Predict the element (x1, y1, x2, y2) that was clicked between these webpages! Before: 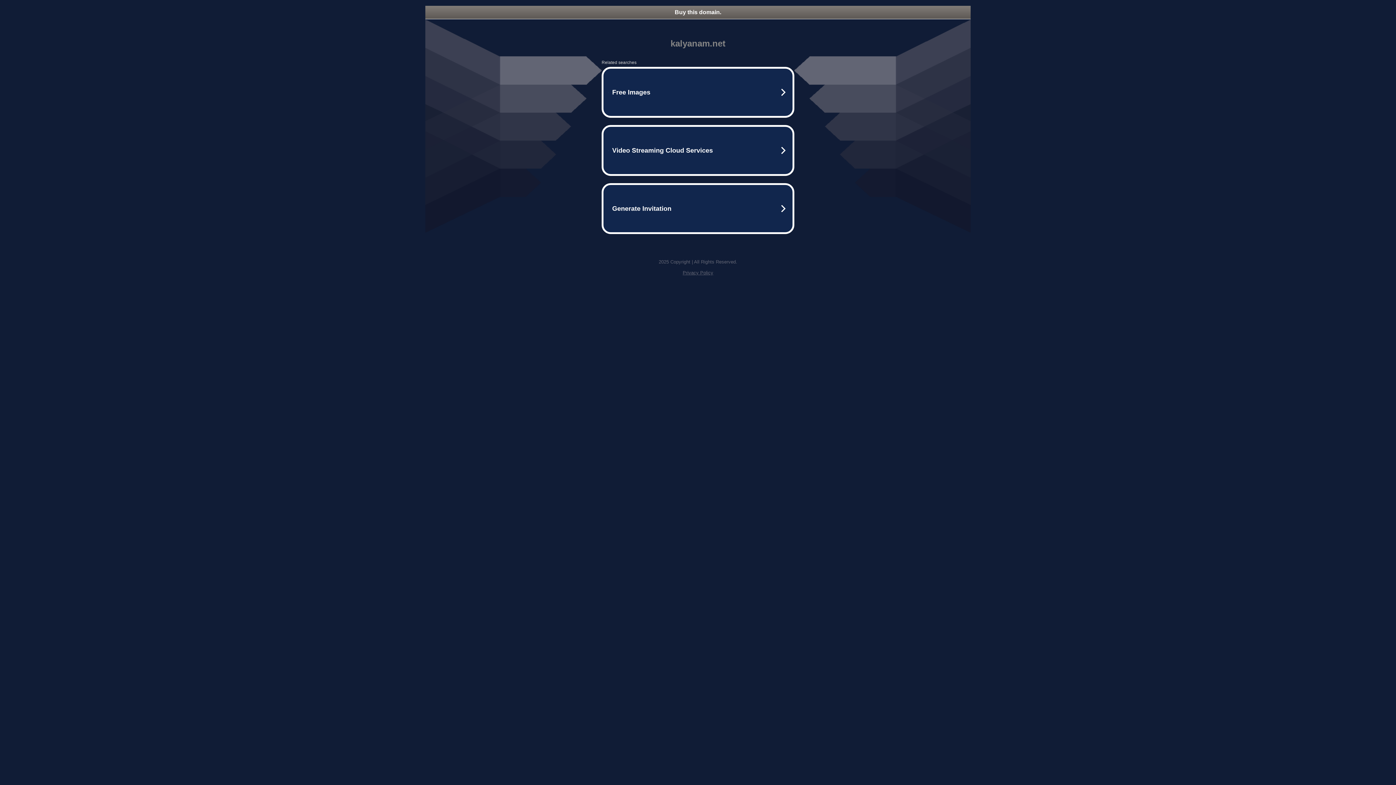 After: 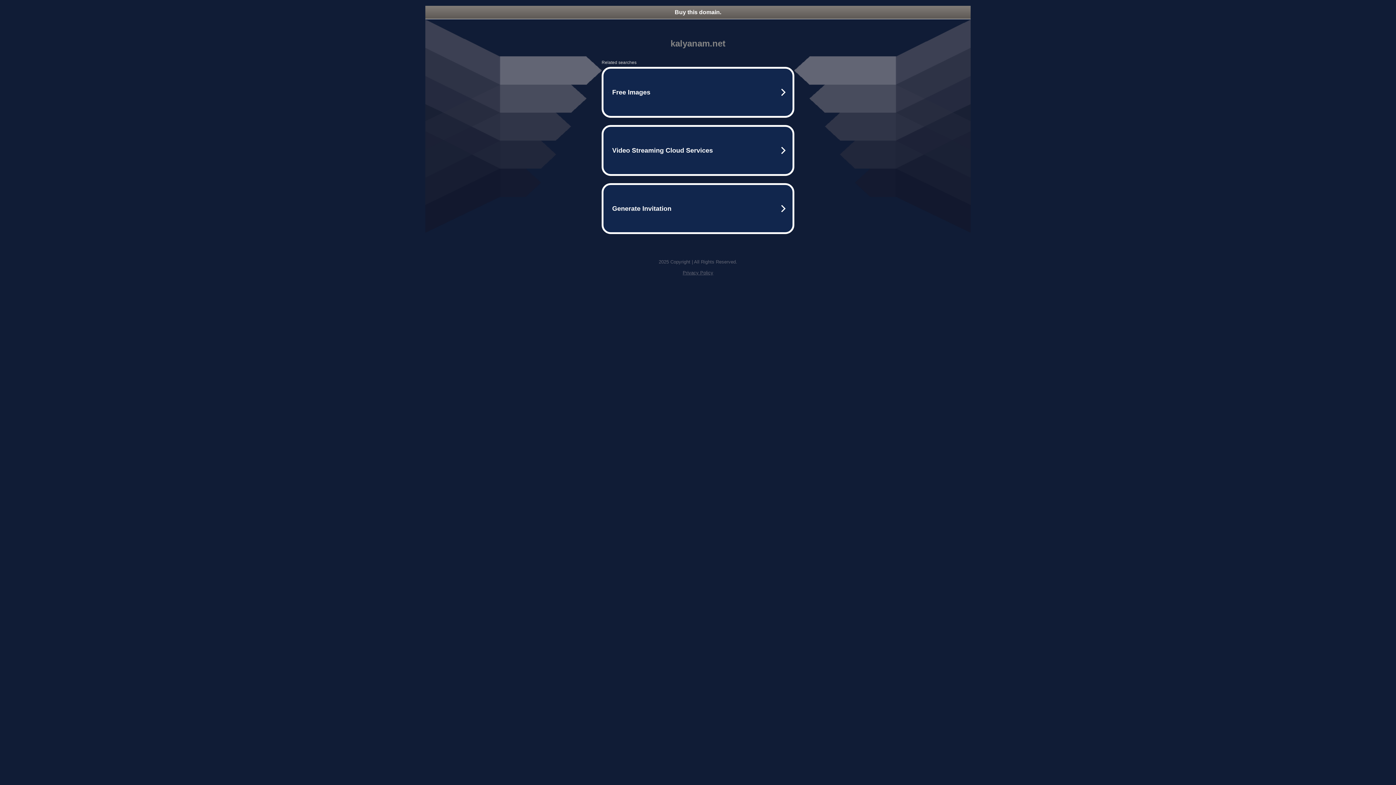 Action: bbox: (425, 5, 970, 18) label: Buy this domain.